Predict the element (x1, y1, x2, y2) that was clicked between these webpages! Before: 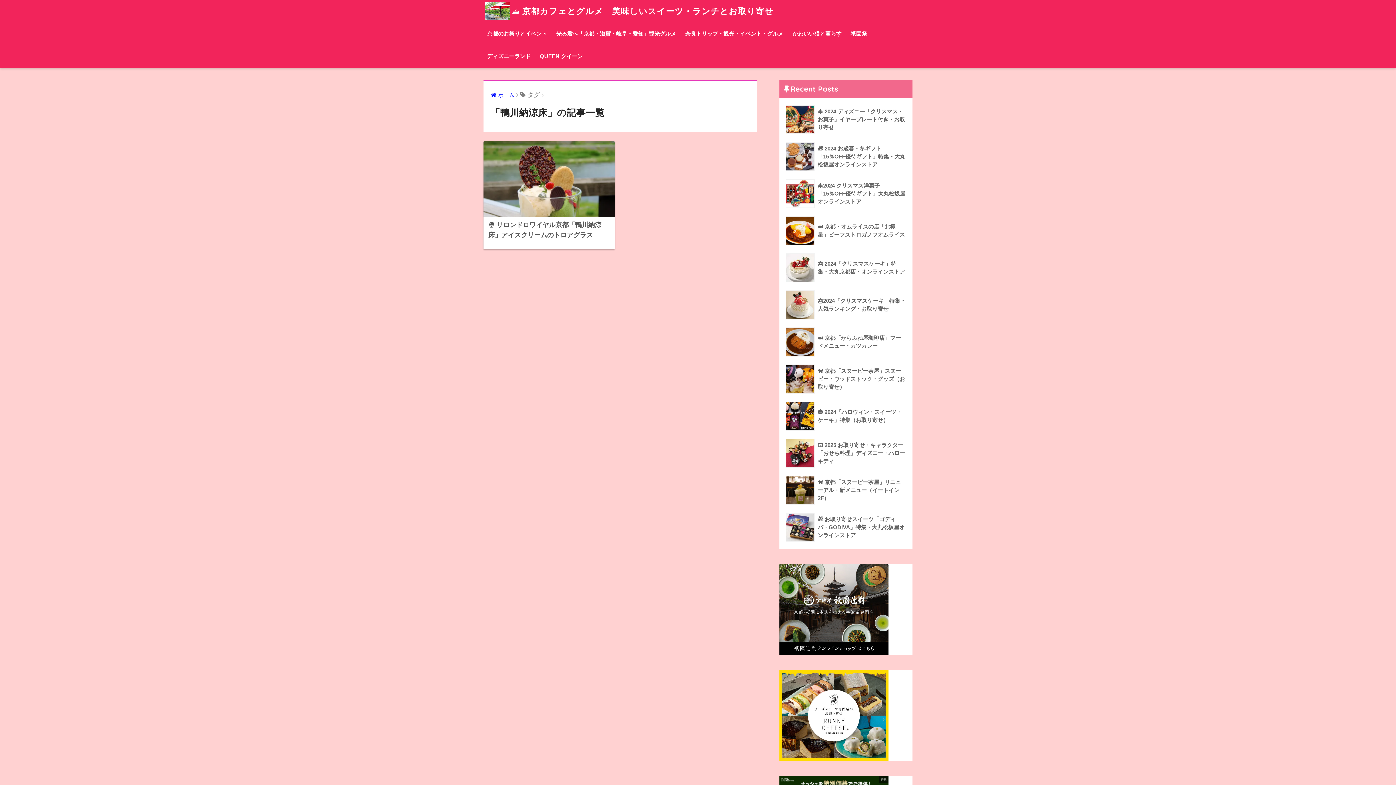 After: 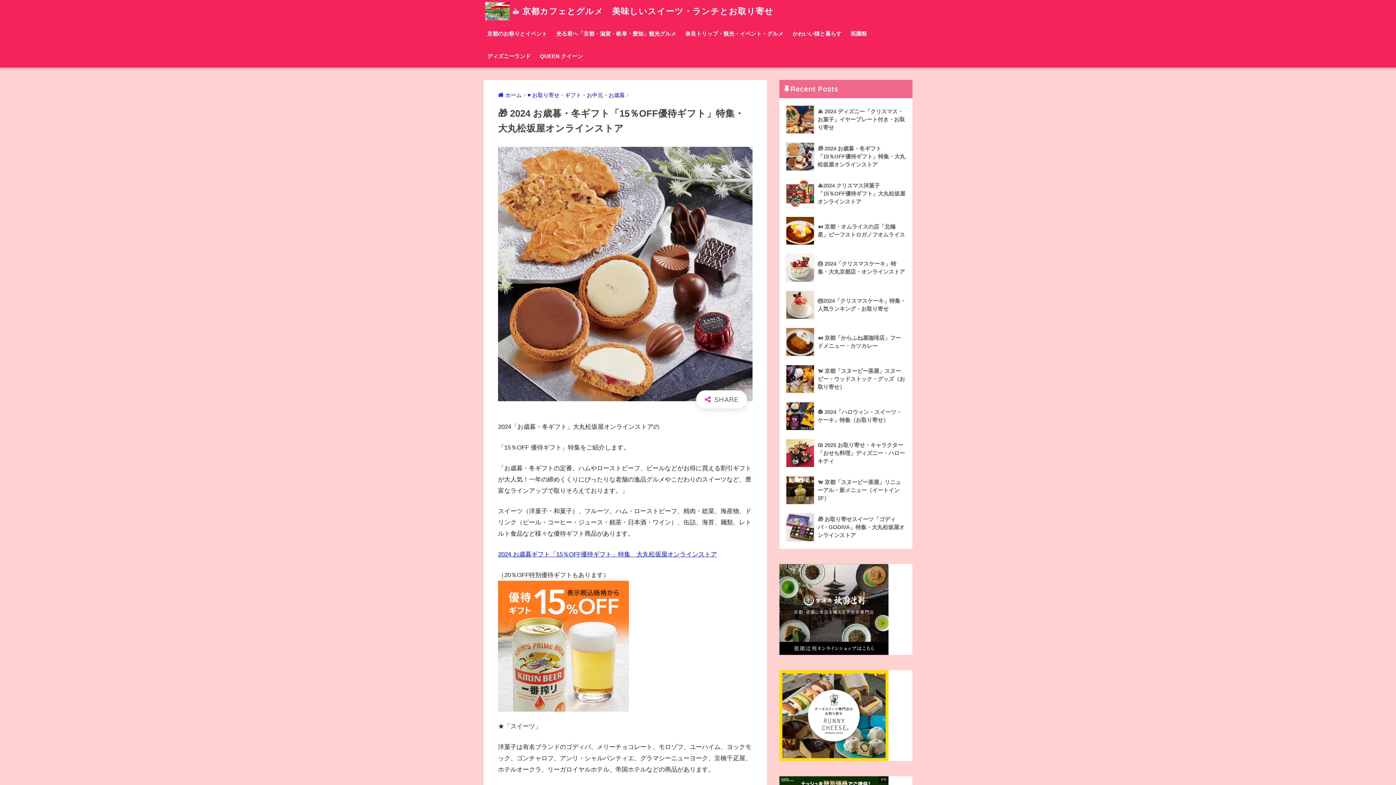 Action: bbox: (785, 142, 814, 171)